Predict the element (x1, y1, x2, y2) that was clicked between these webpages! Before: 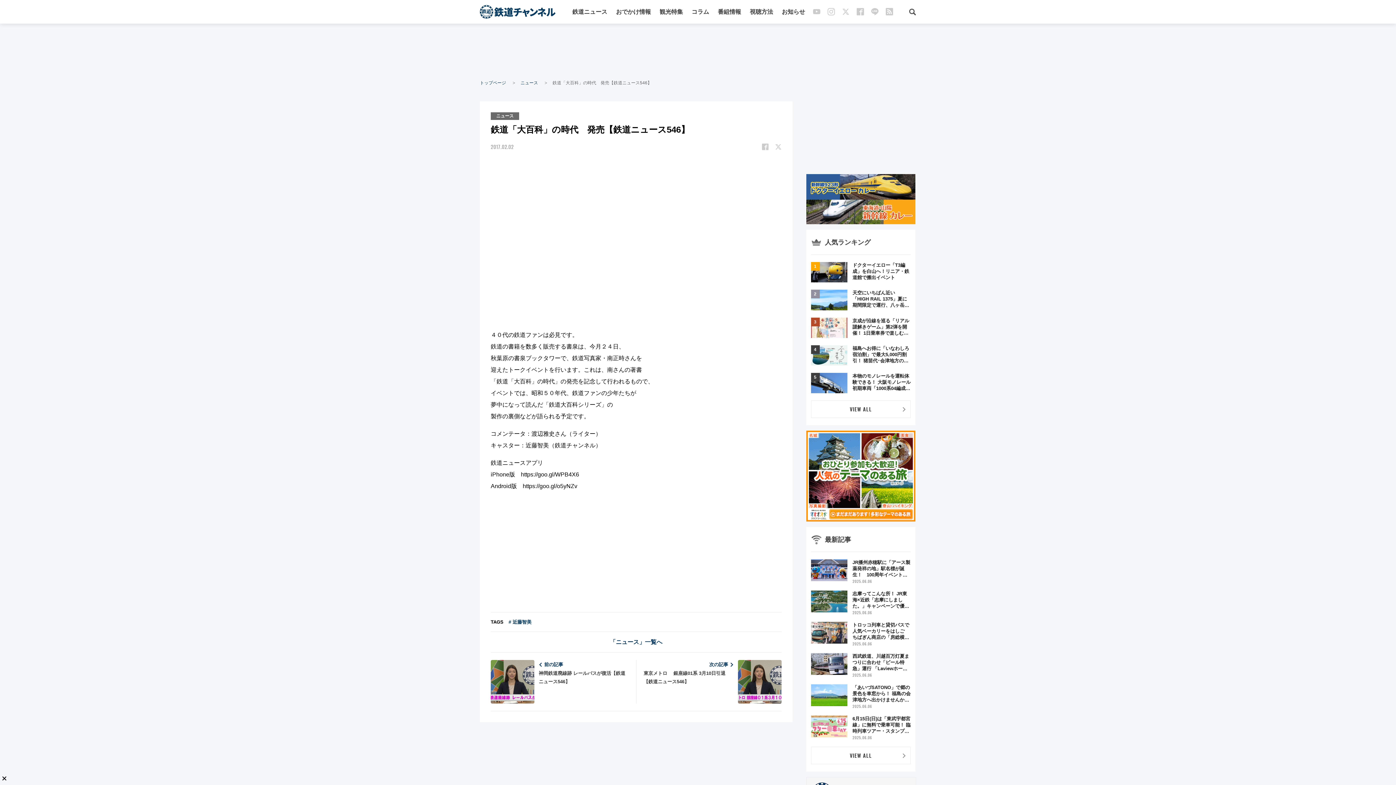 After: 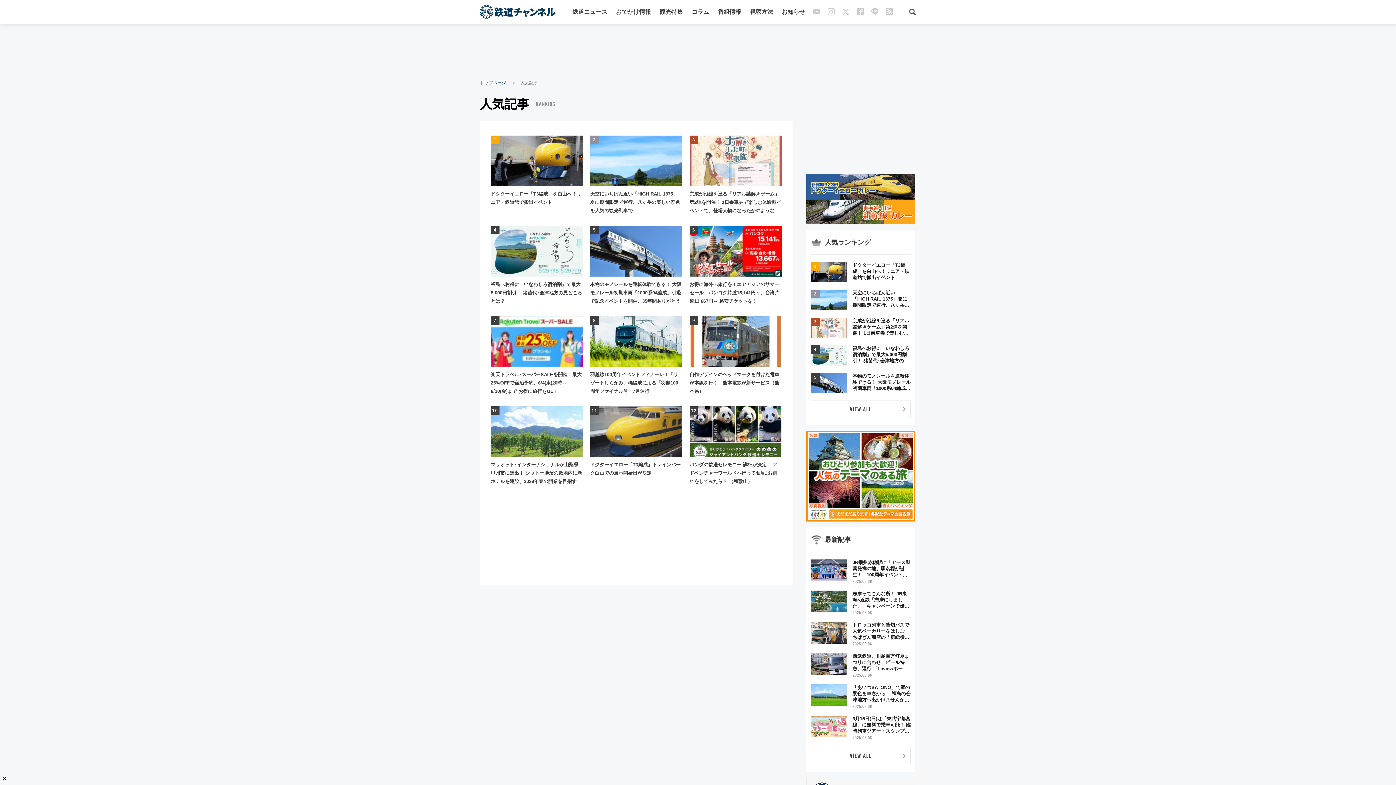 Action: label: VIEW ALL bbox: (811, 400, 910, 418)